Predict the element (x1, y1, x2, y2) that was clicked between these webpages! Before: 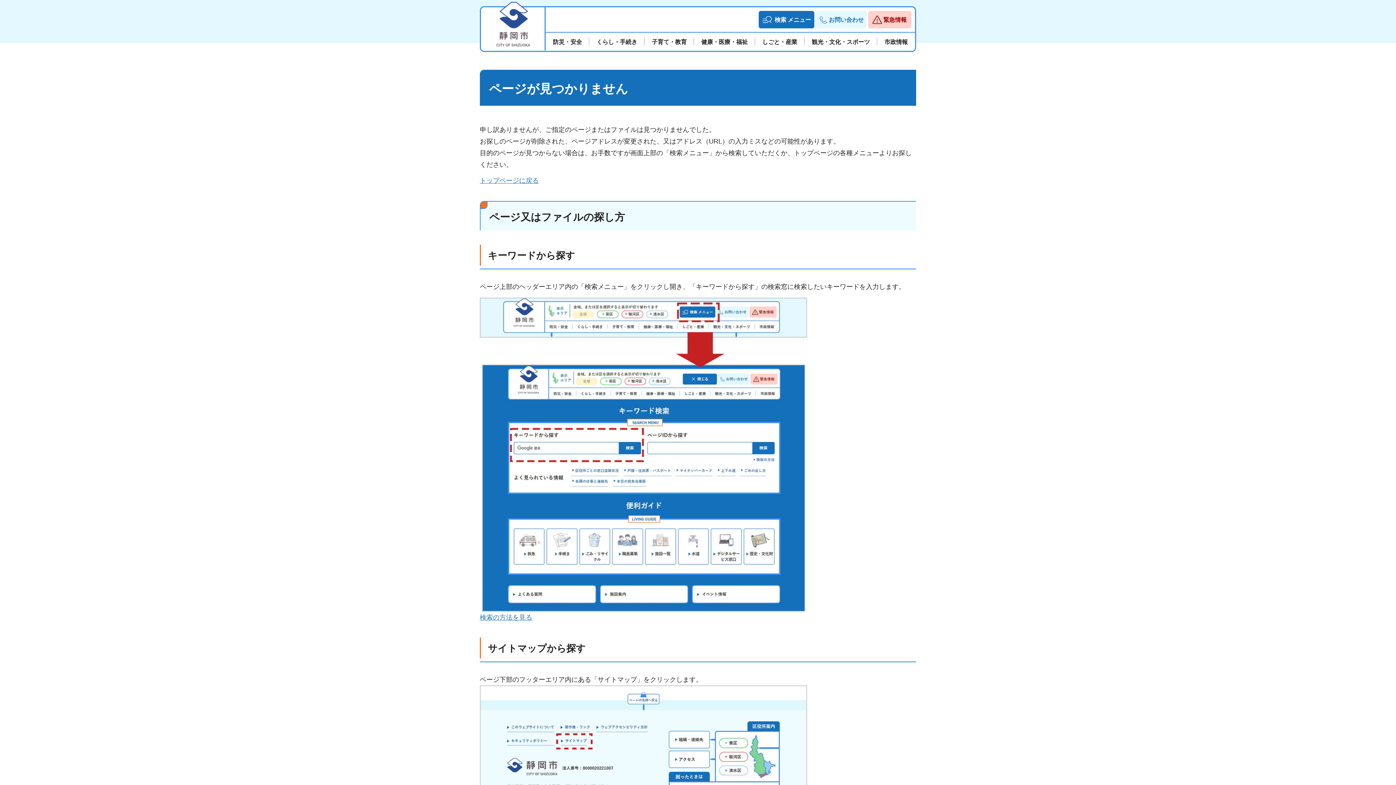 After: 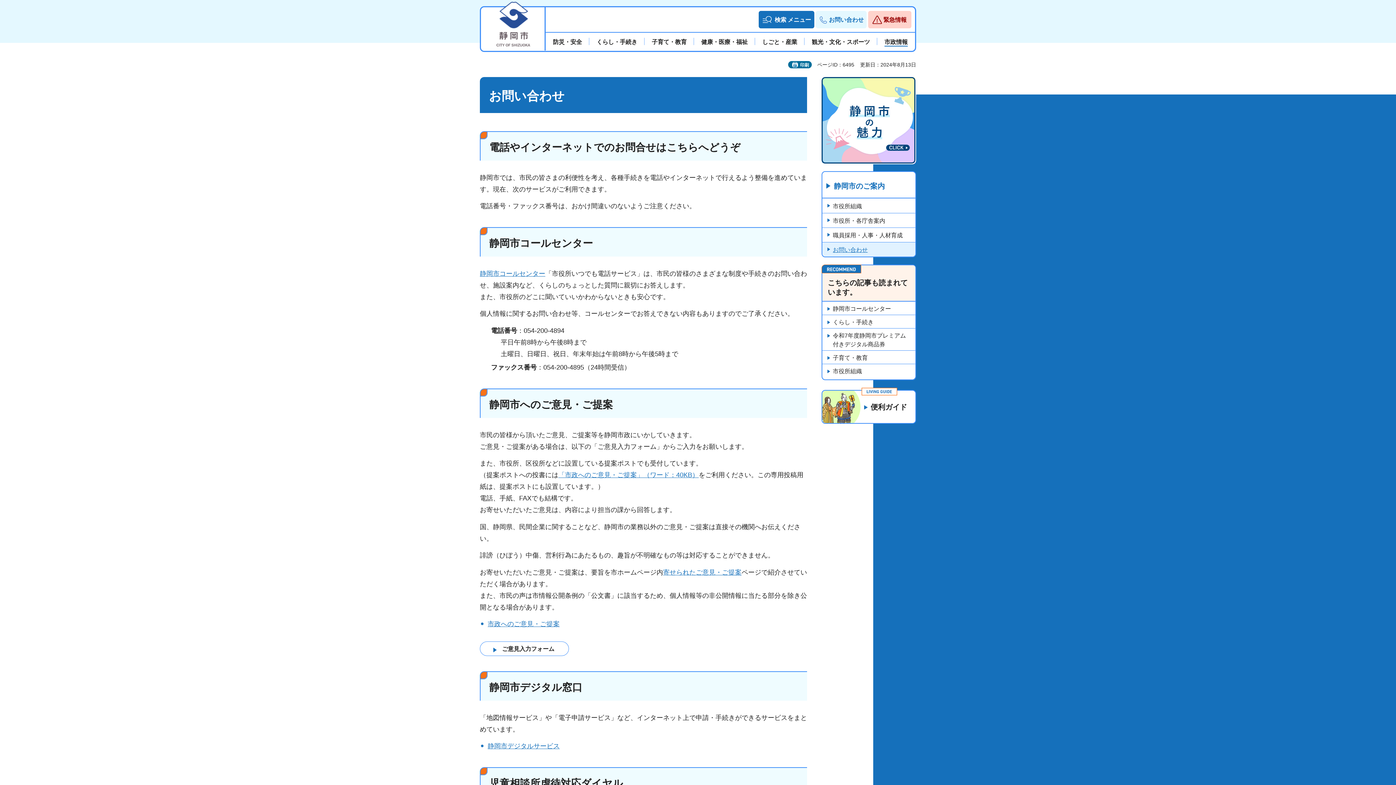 Action: bbox: (816, 10, 866, 28) label: お問い合わせ